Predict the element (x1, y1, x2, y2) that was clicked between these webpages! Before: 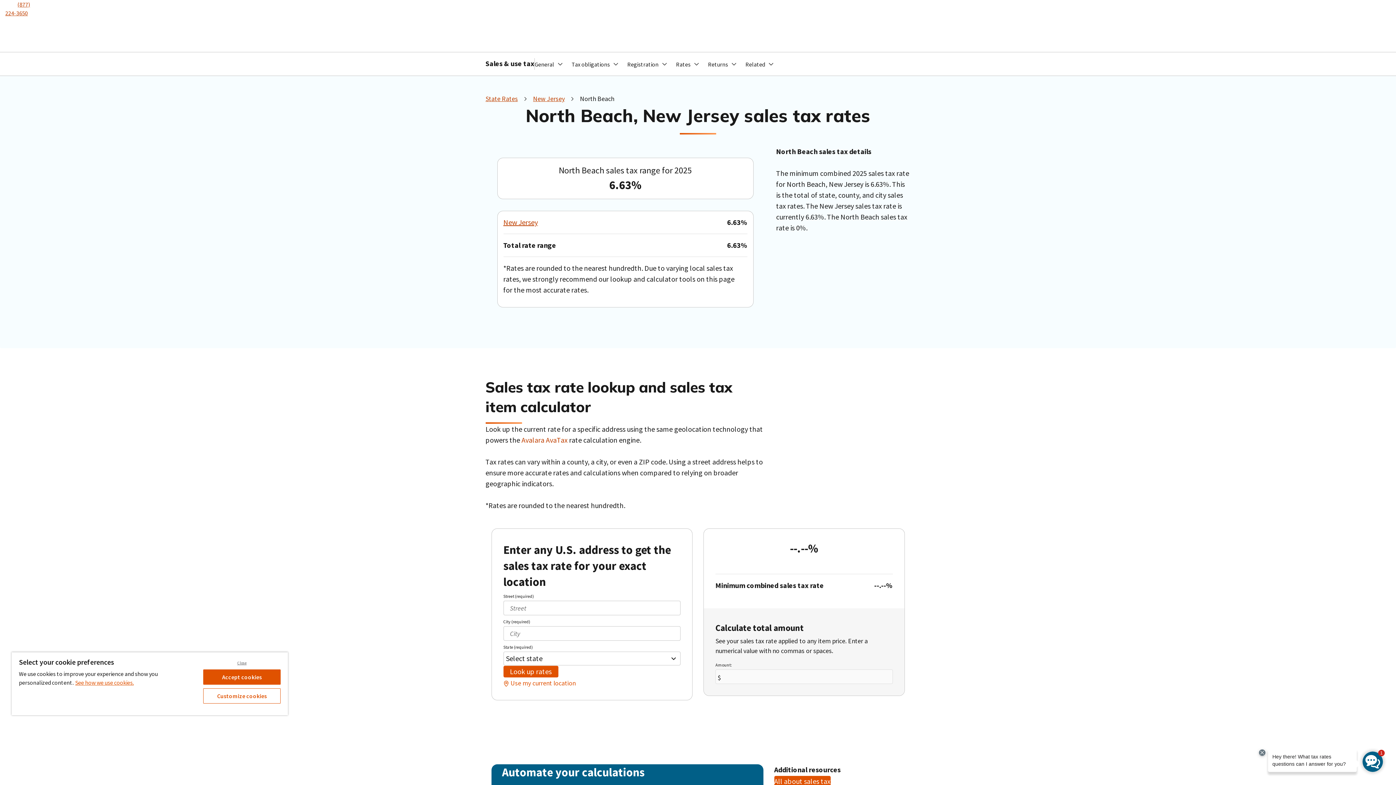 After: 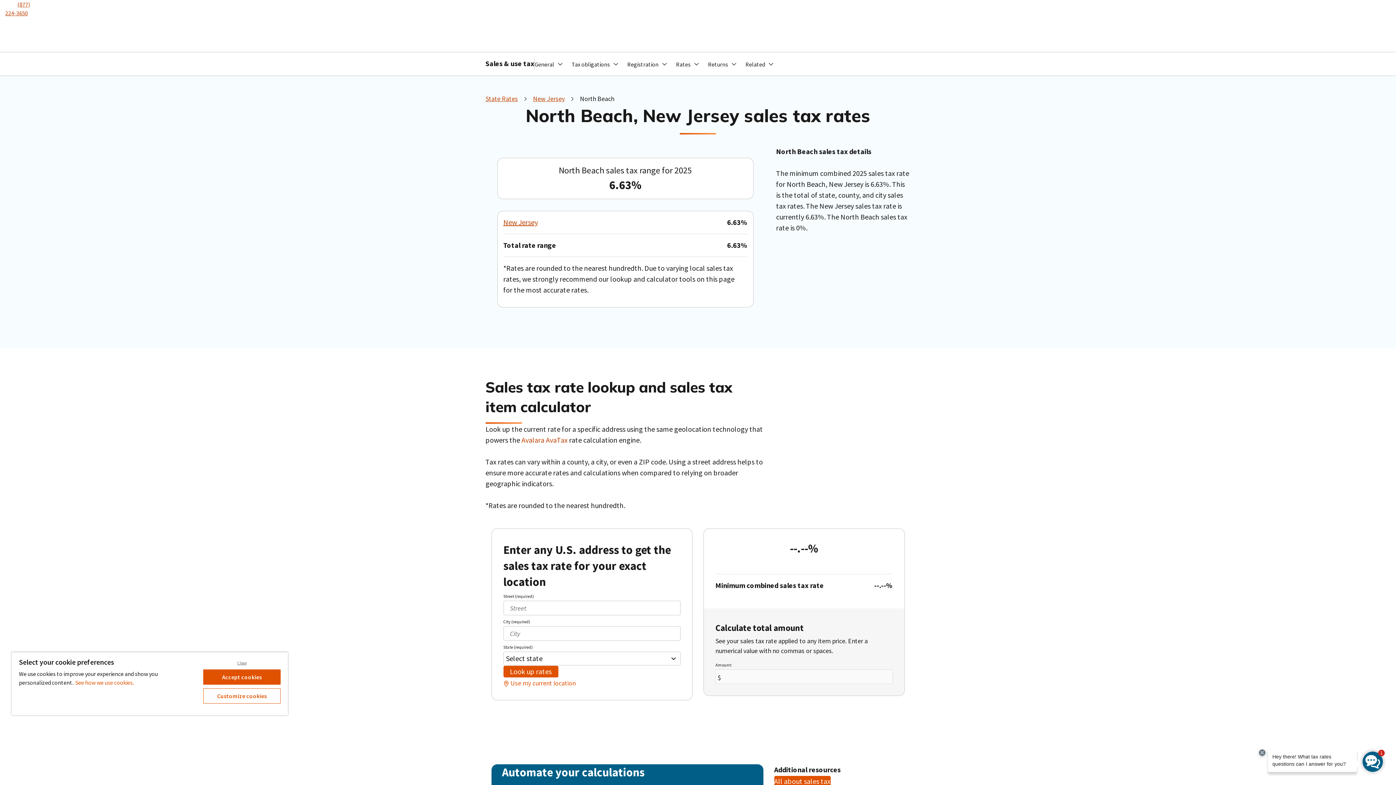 Action: label: See how we use cookies., opens in a new tab bbox: (75, 679, 133, 686)